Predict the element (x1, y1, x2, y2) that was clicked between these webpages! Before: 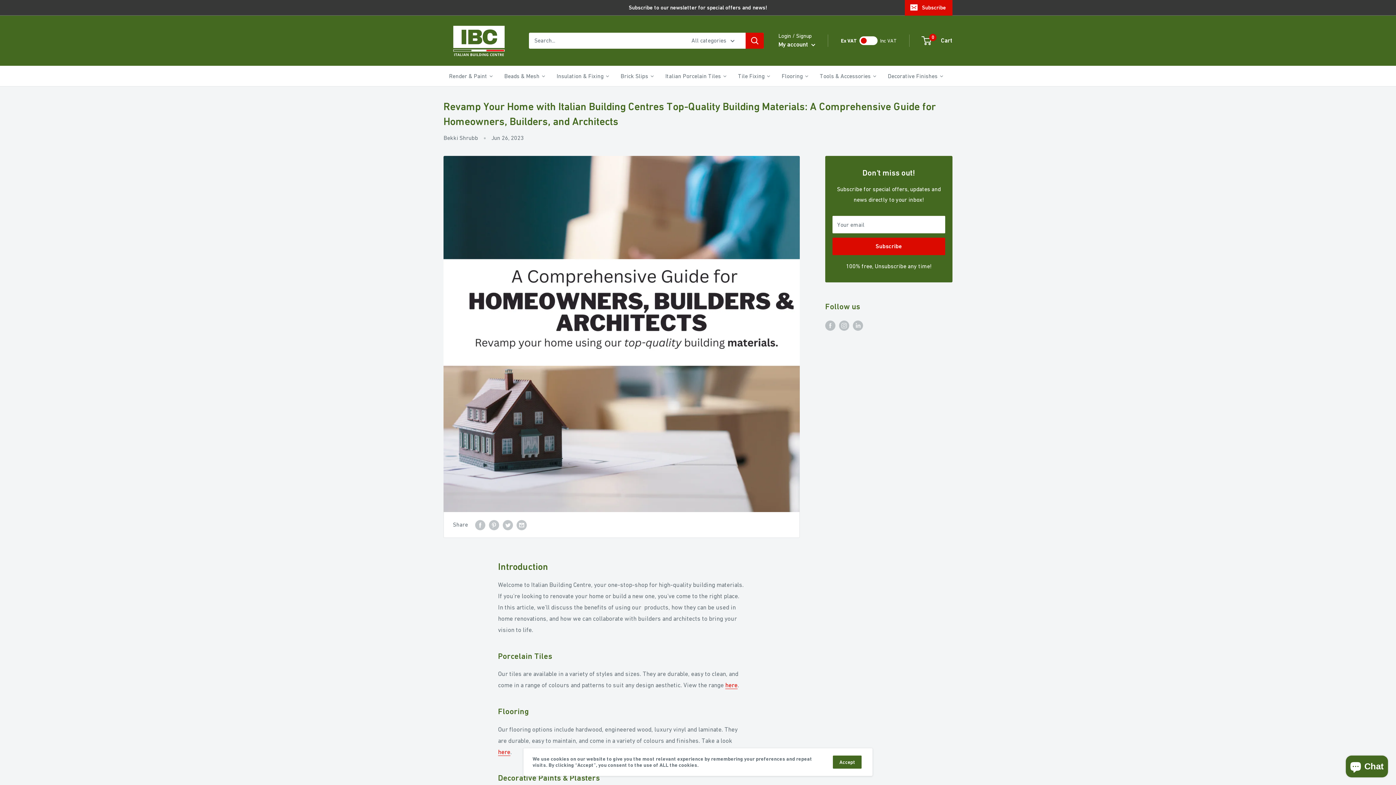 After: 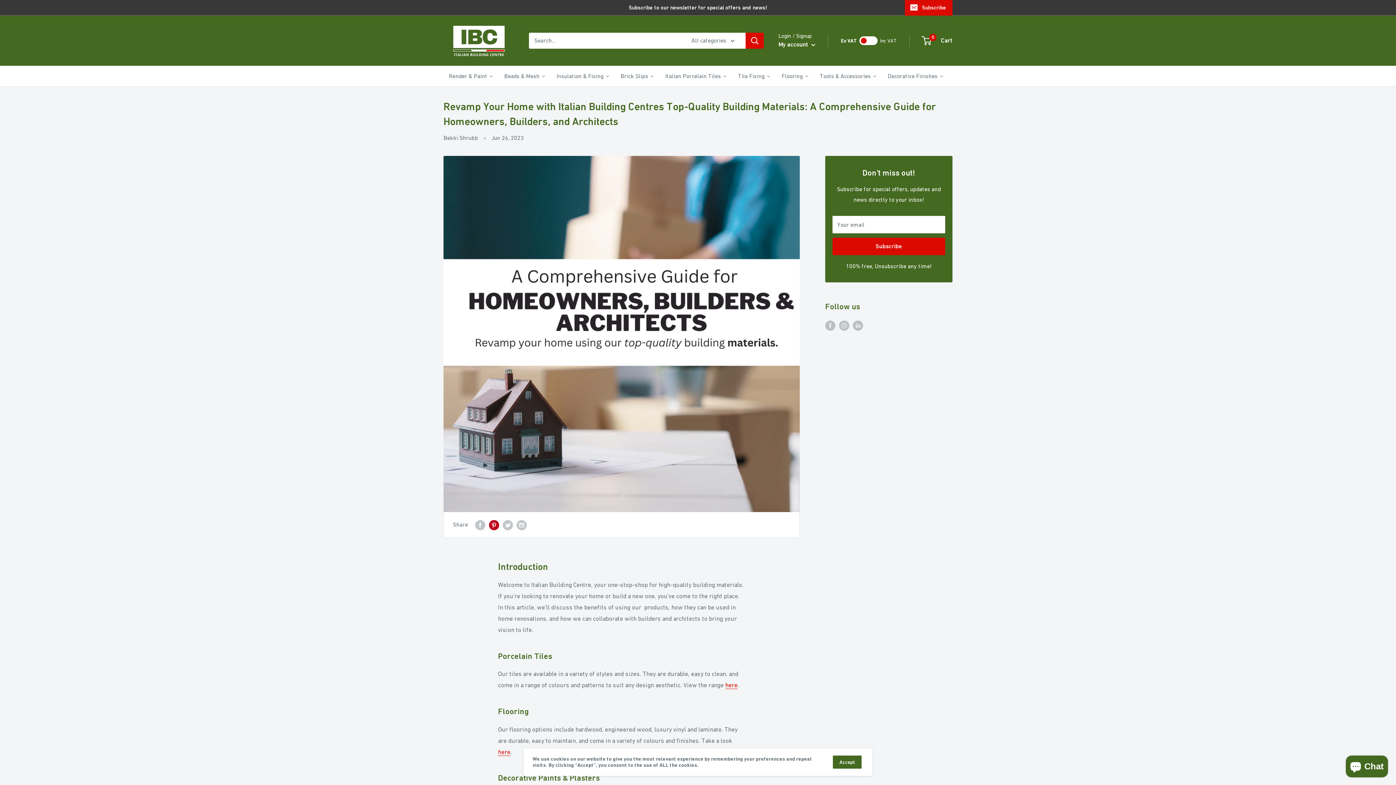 Action: bbox: (489, 519, 499, 530) label: Pin on Pinterest